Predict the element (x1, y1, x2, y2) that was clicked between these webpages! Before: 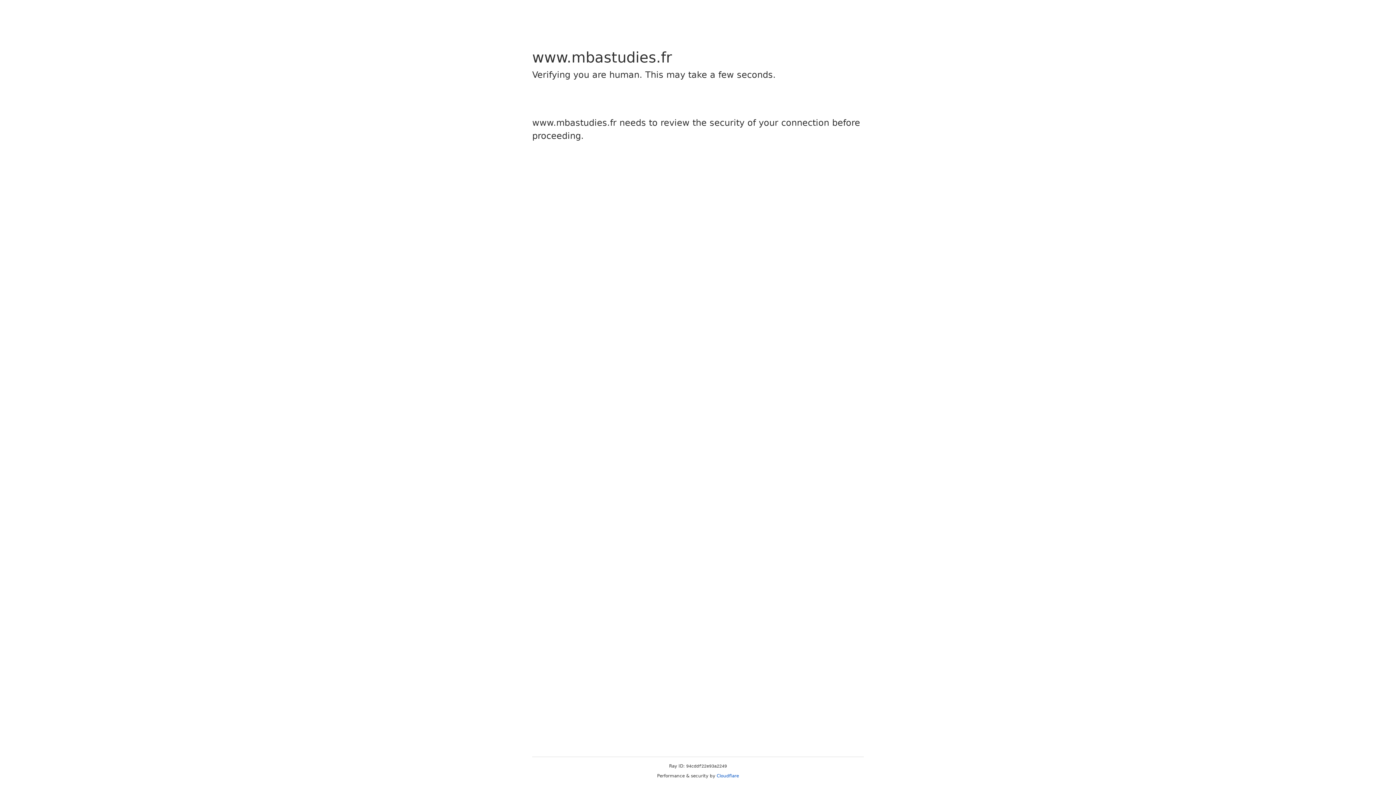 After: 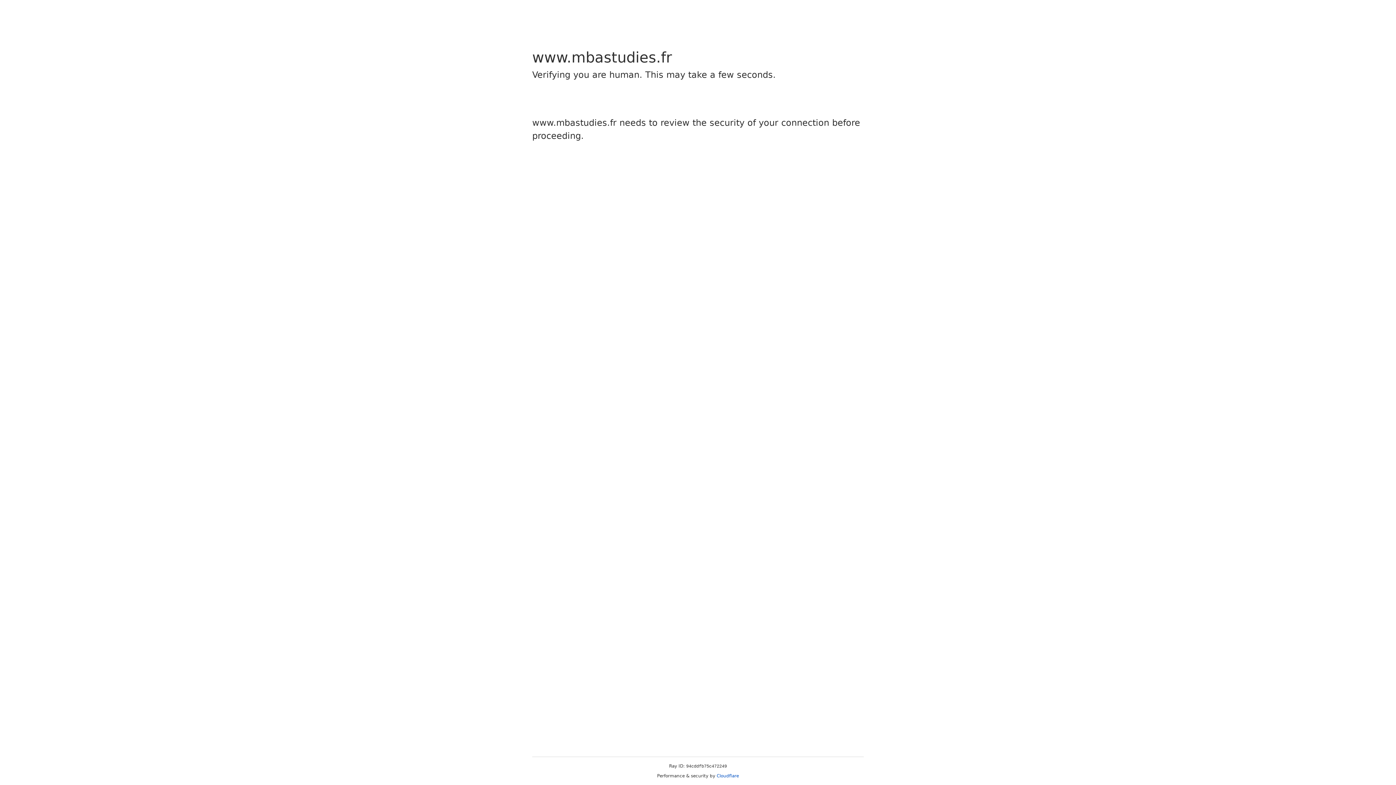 Action: bbox: (716, 773, 739, 778) label: Cloudflare